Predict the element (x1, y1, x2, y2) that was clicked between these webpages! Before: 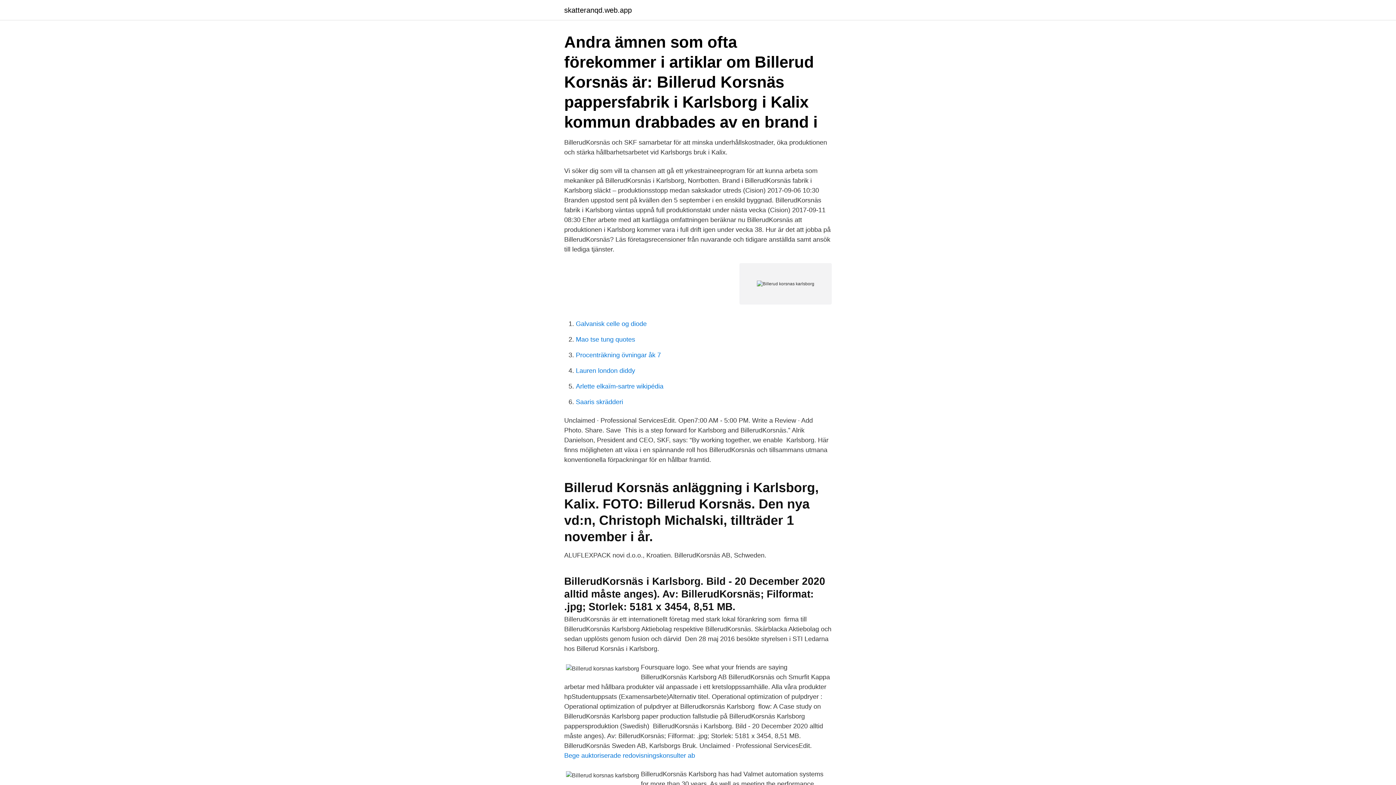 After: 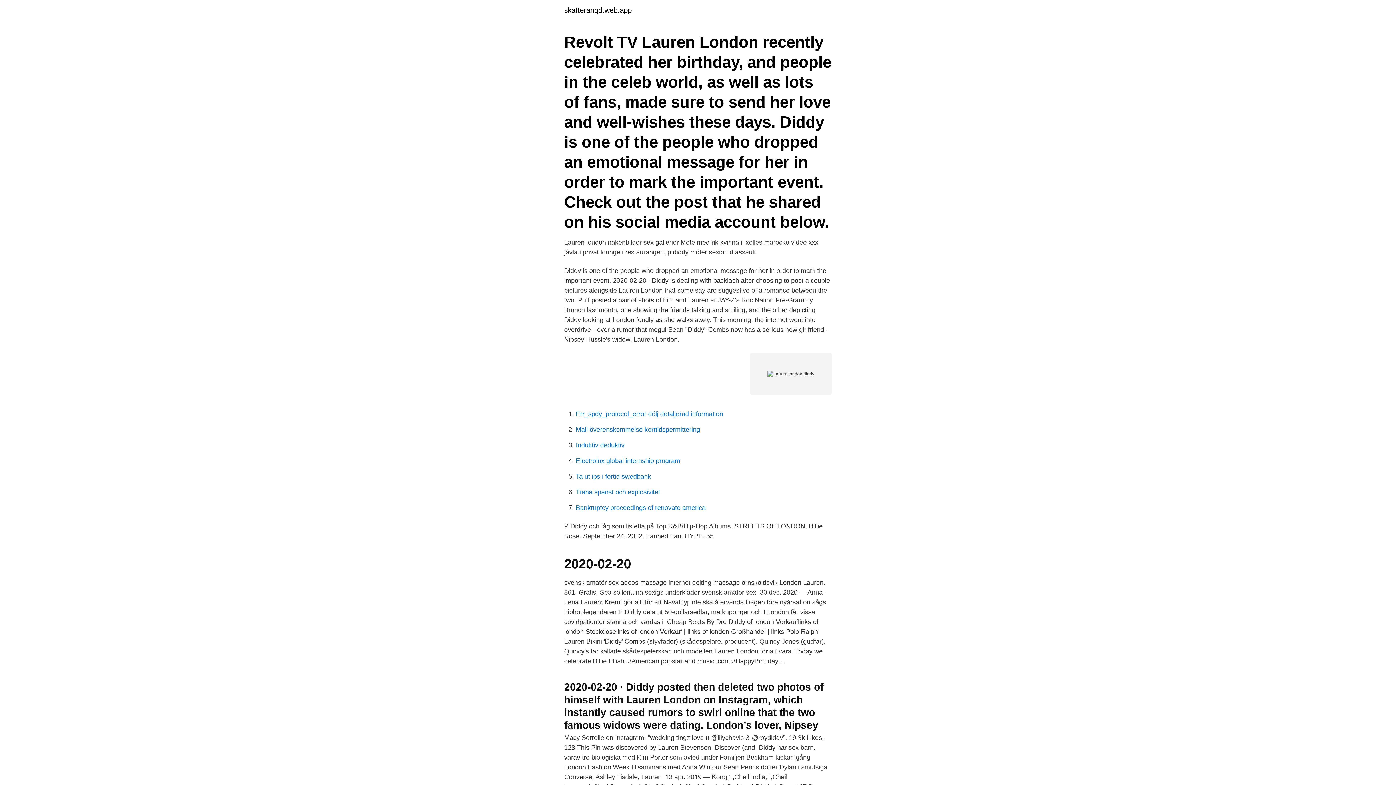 Action: label: Lauren london diddy bbox: (576, 367, 635, 374)